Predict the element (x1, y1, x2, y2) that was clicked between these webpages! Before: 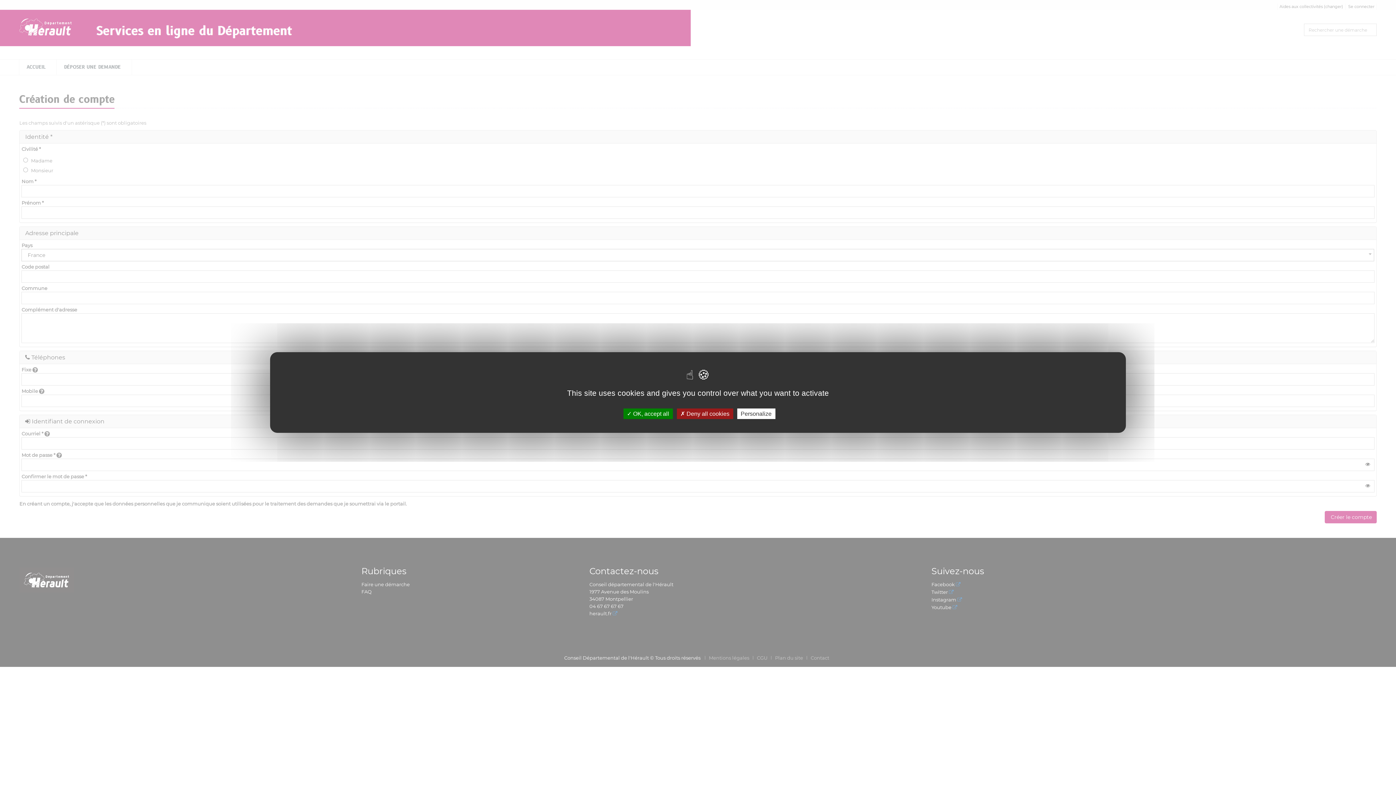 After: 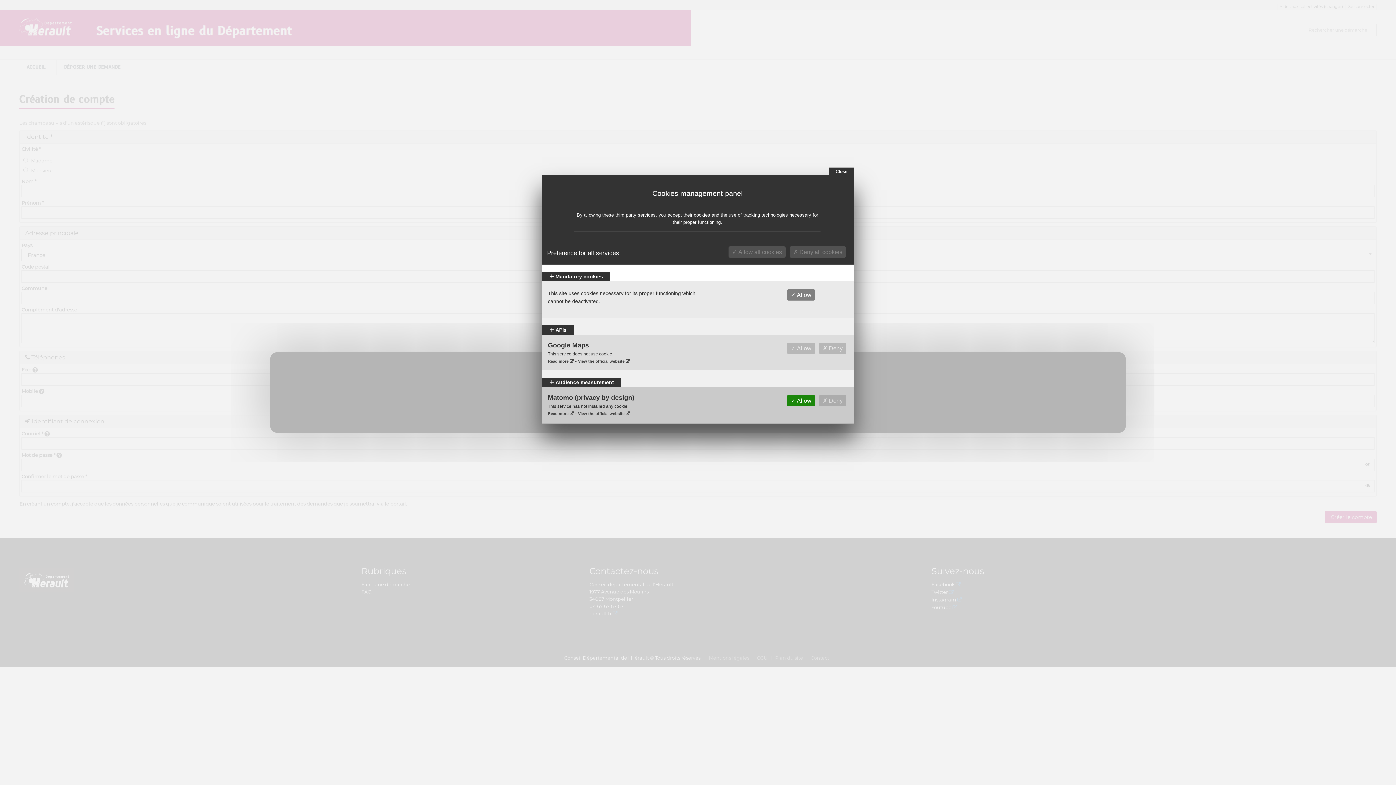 Action: bbox: (737, 408, 775, 419) label: Personalize